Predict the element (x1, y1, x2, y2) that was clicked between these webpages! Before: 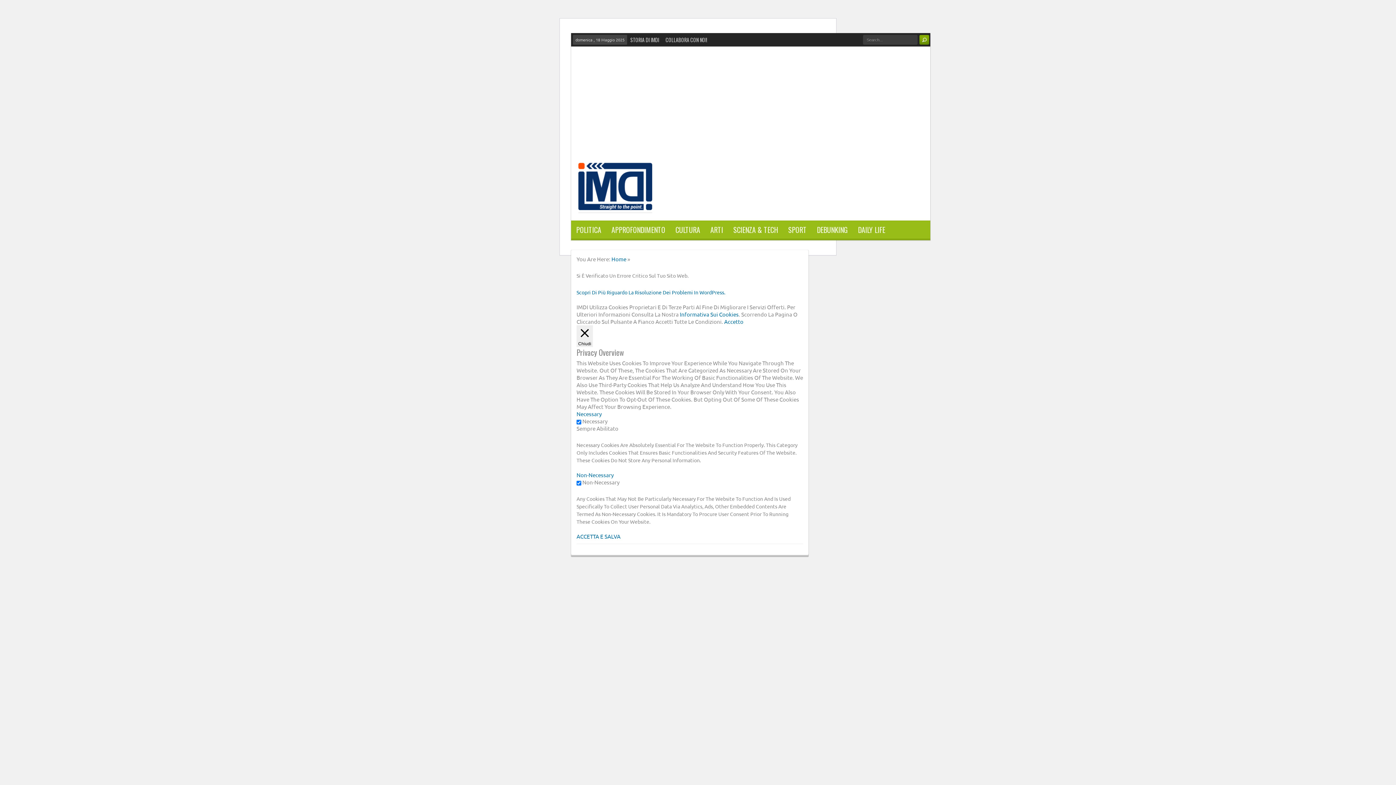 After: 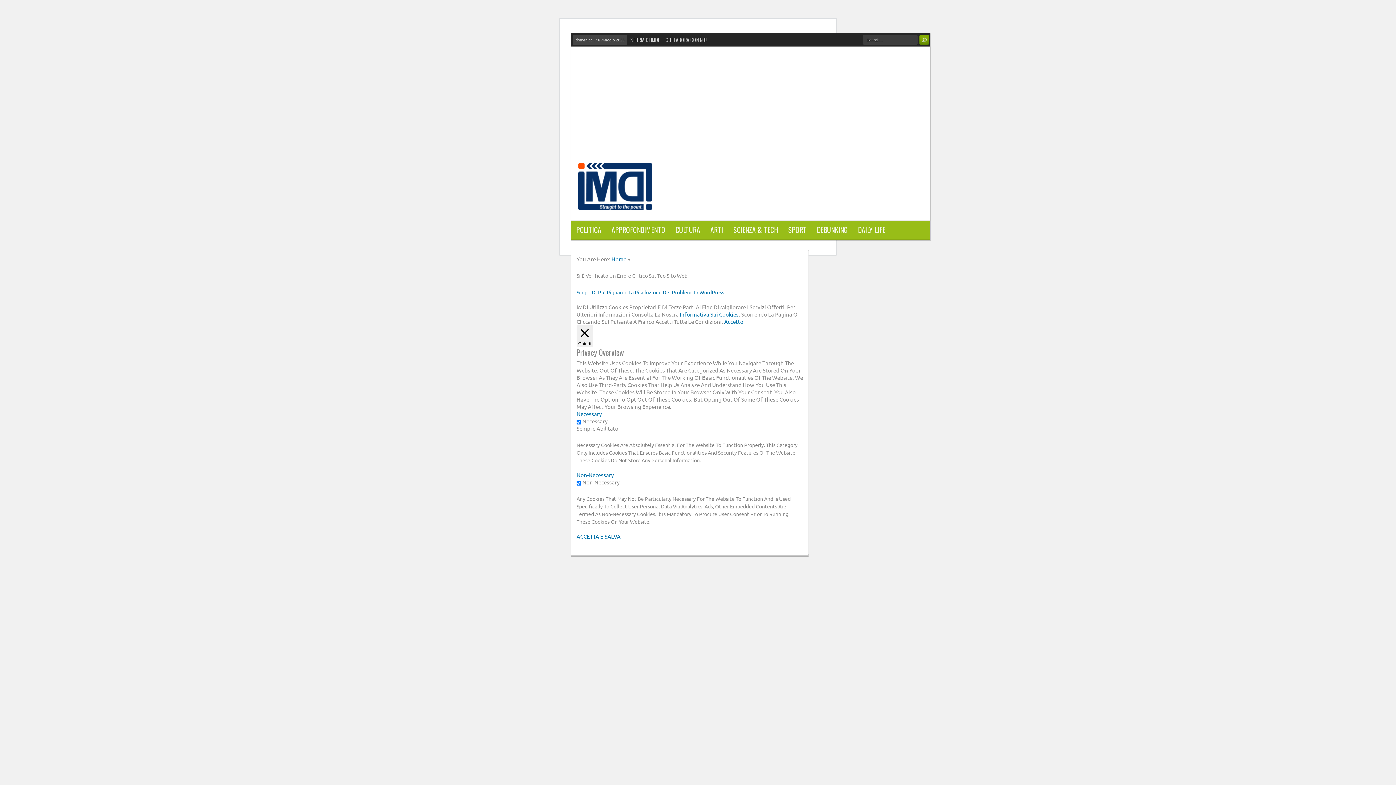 Action: bbox: (576, 325, 593, 347) label:  Chiudi